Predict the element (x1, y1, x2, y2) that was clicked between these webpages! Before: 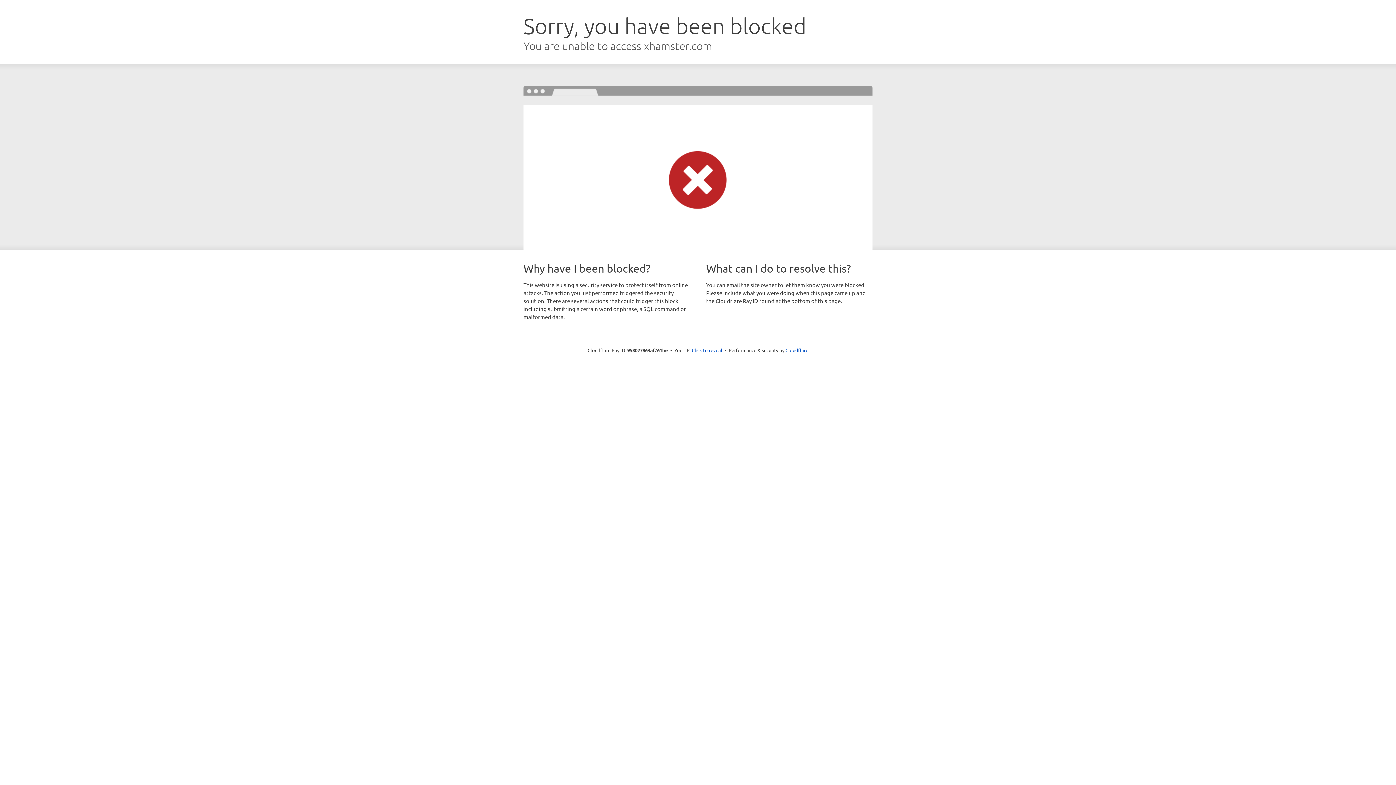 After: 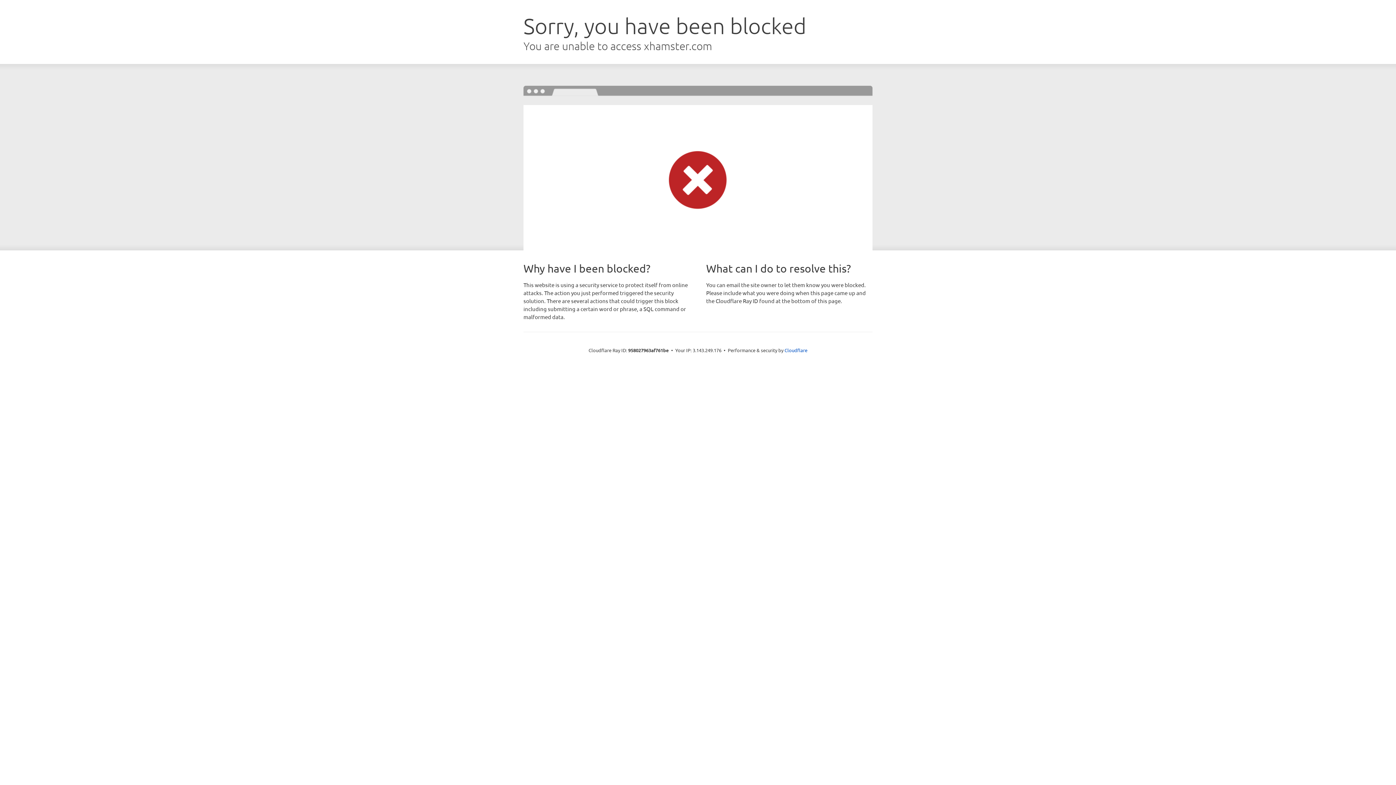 Action: label: Click to reveal bbox: (692, 346, 722, 353)